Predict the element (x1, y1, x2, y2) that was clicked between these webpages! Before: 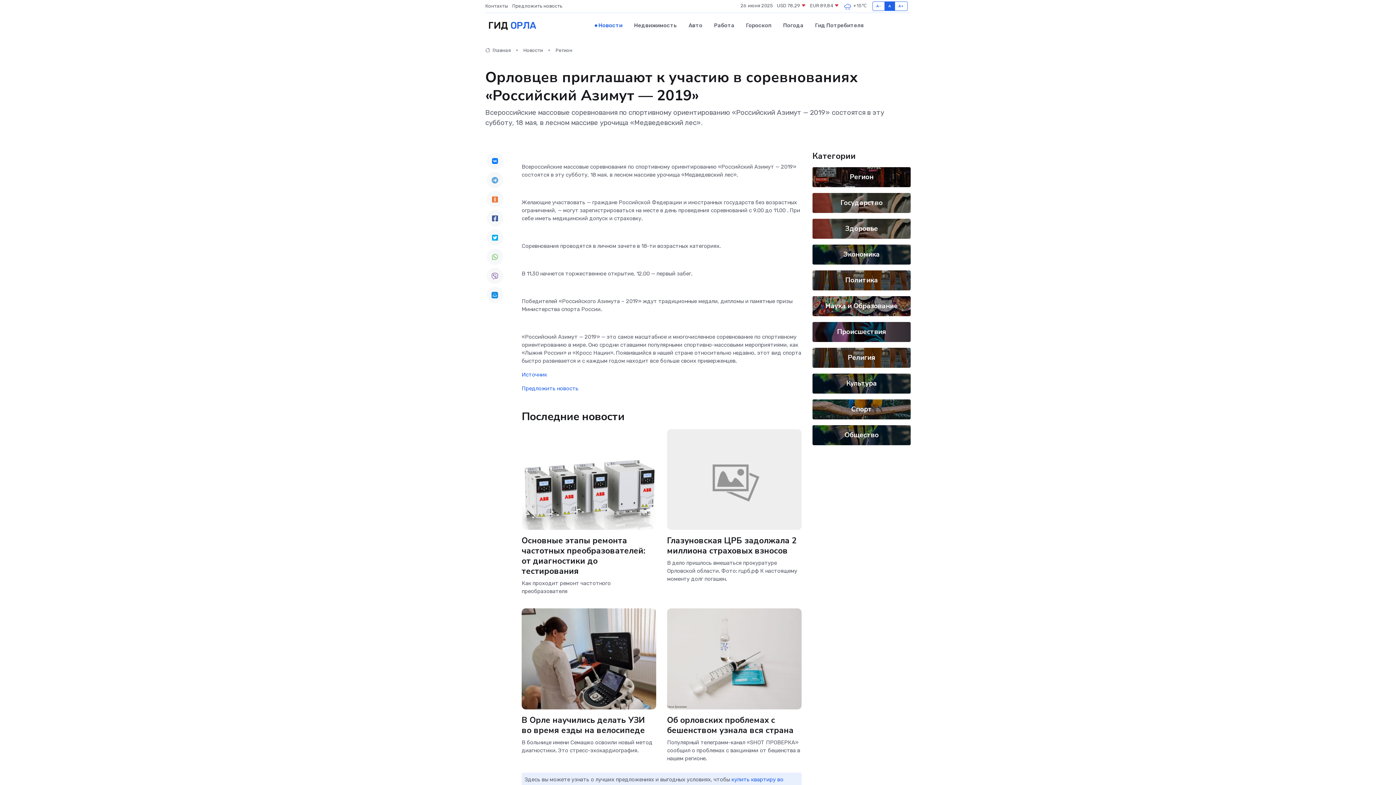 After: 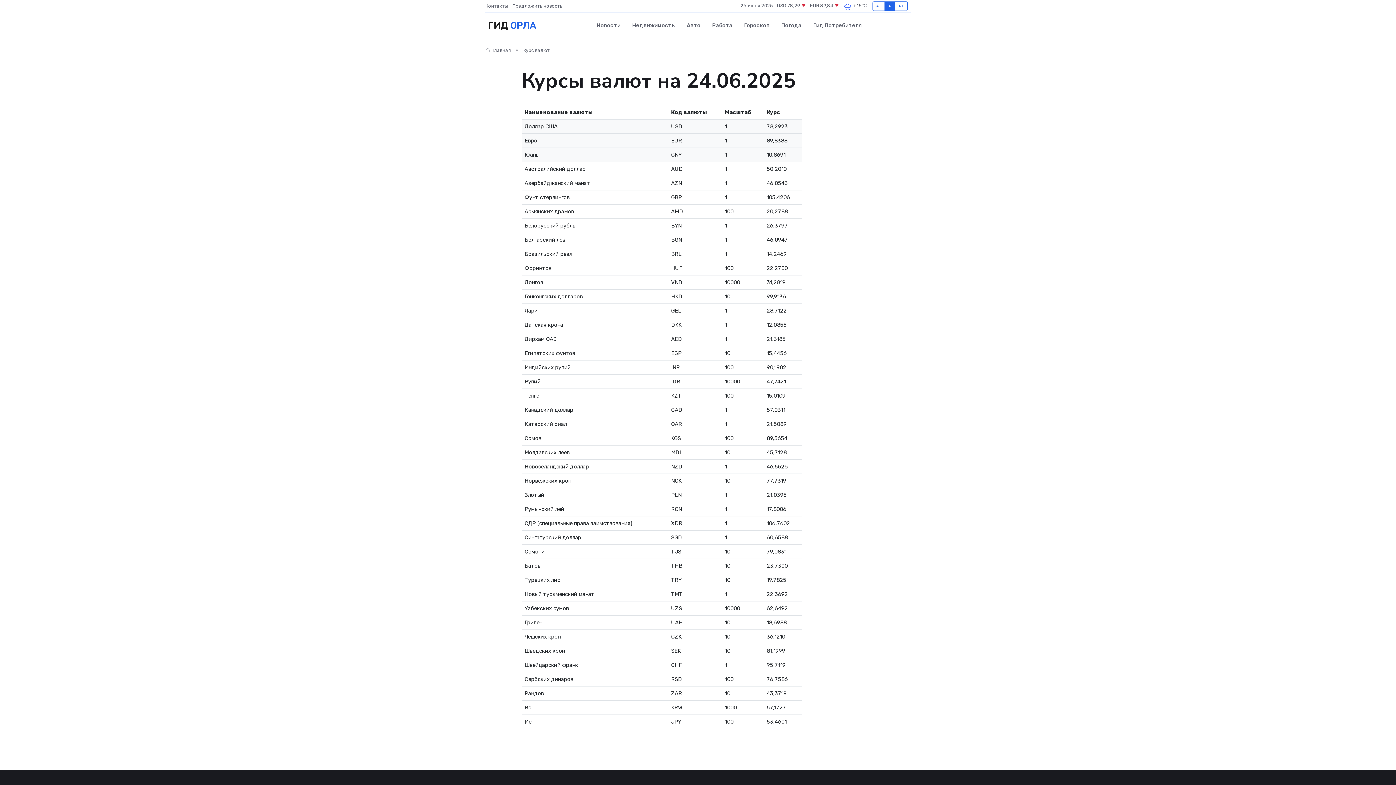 Action: label: USD 78,29  bbox: (777, 2, 806, 9)